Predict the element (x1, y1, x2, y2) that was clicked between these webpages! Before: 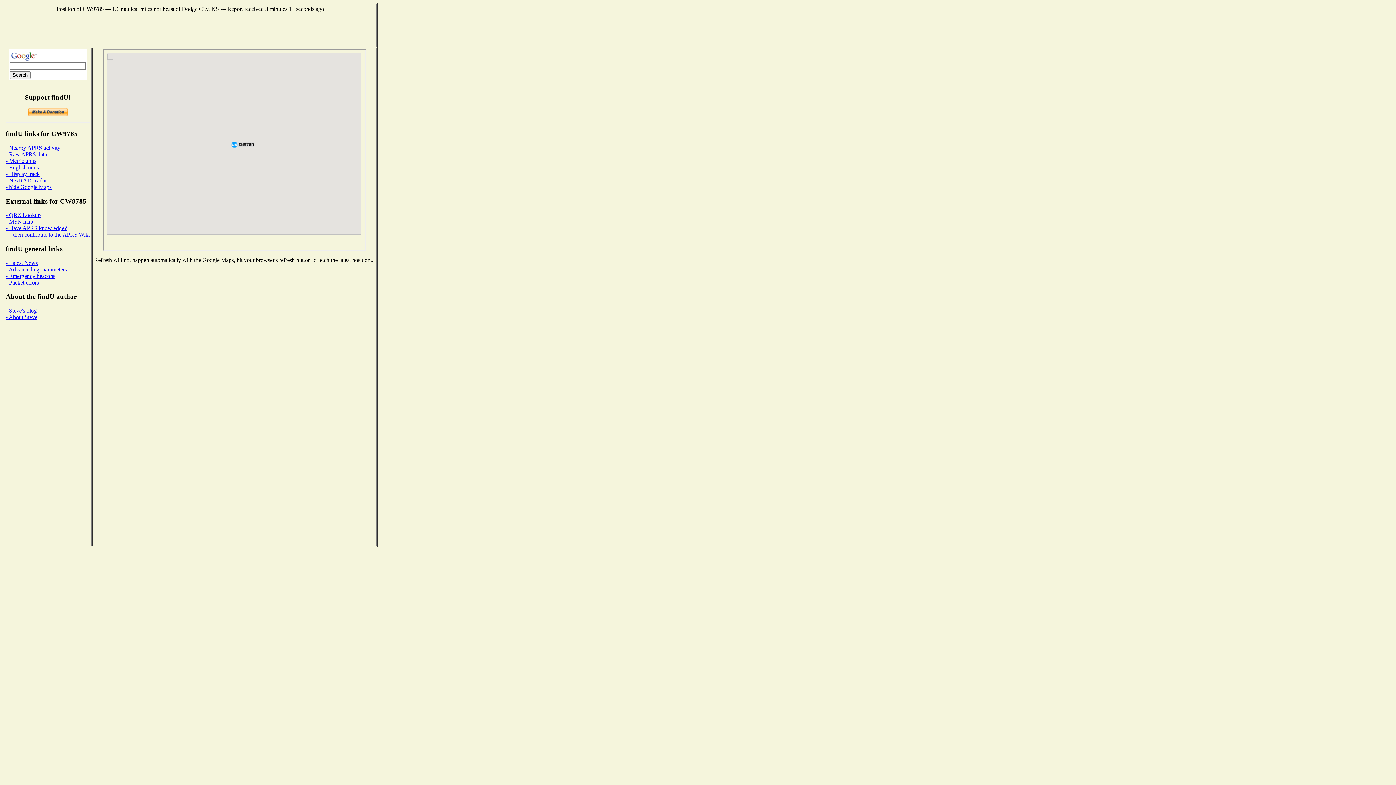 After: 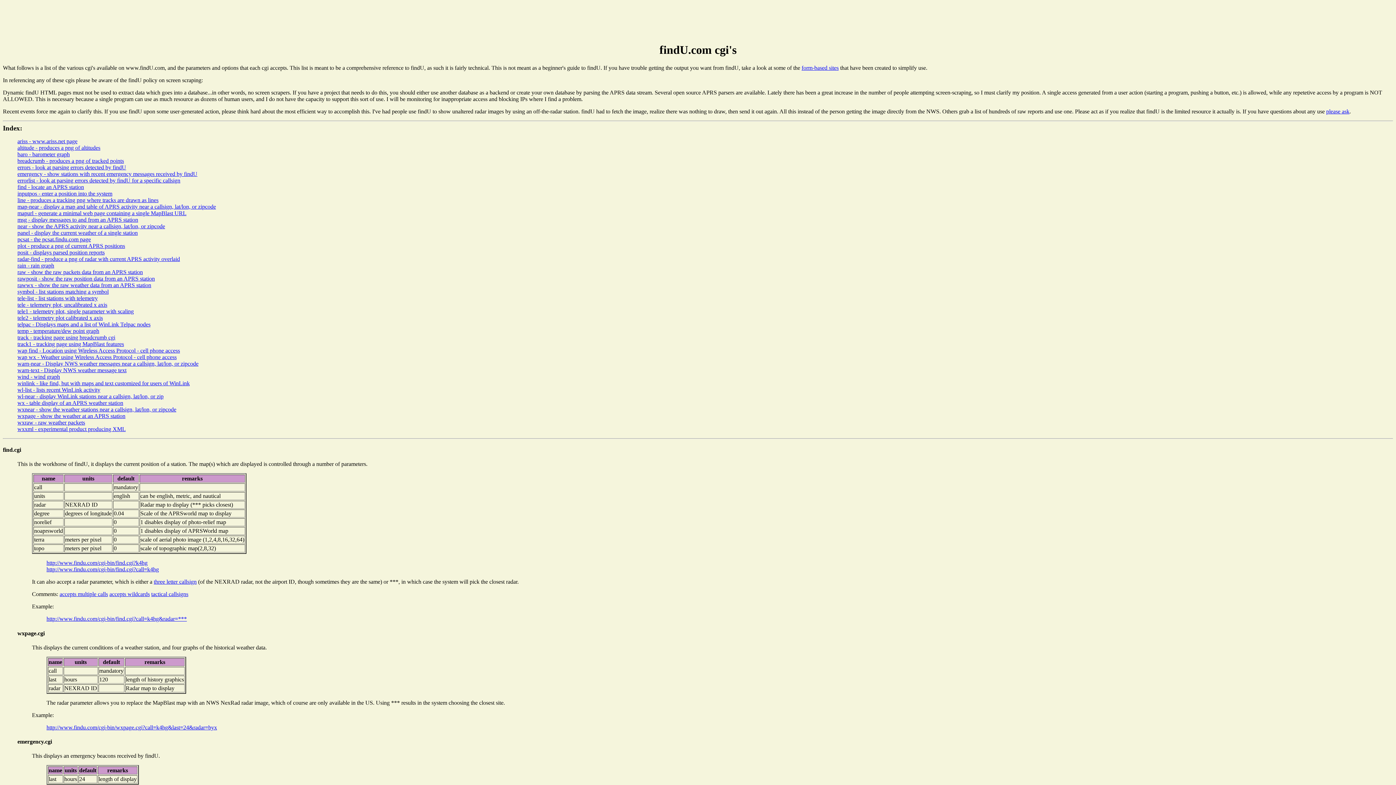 Action: label: - Advanced cgi parameters bbox: (5, 266, 66, 272)